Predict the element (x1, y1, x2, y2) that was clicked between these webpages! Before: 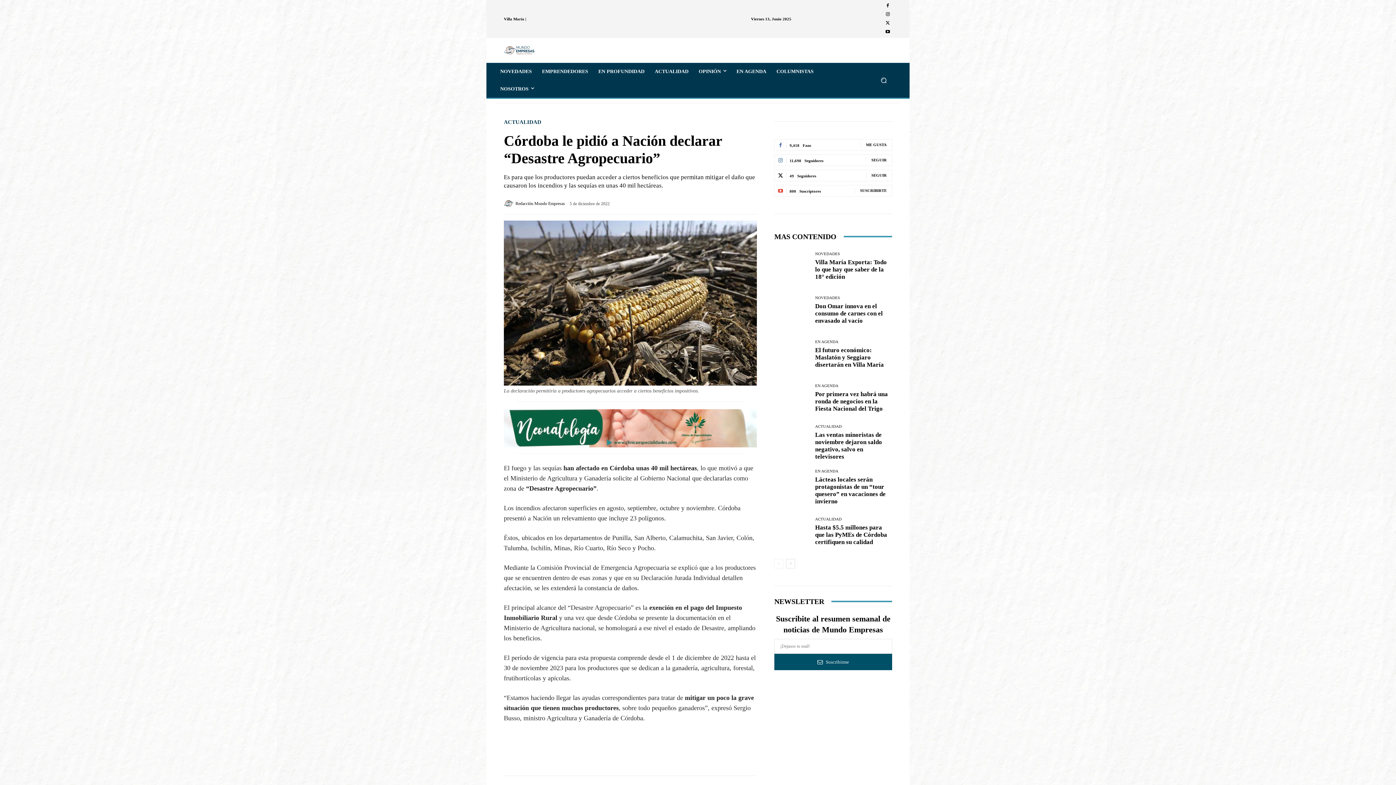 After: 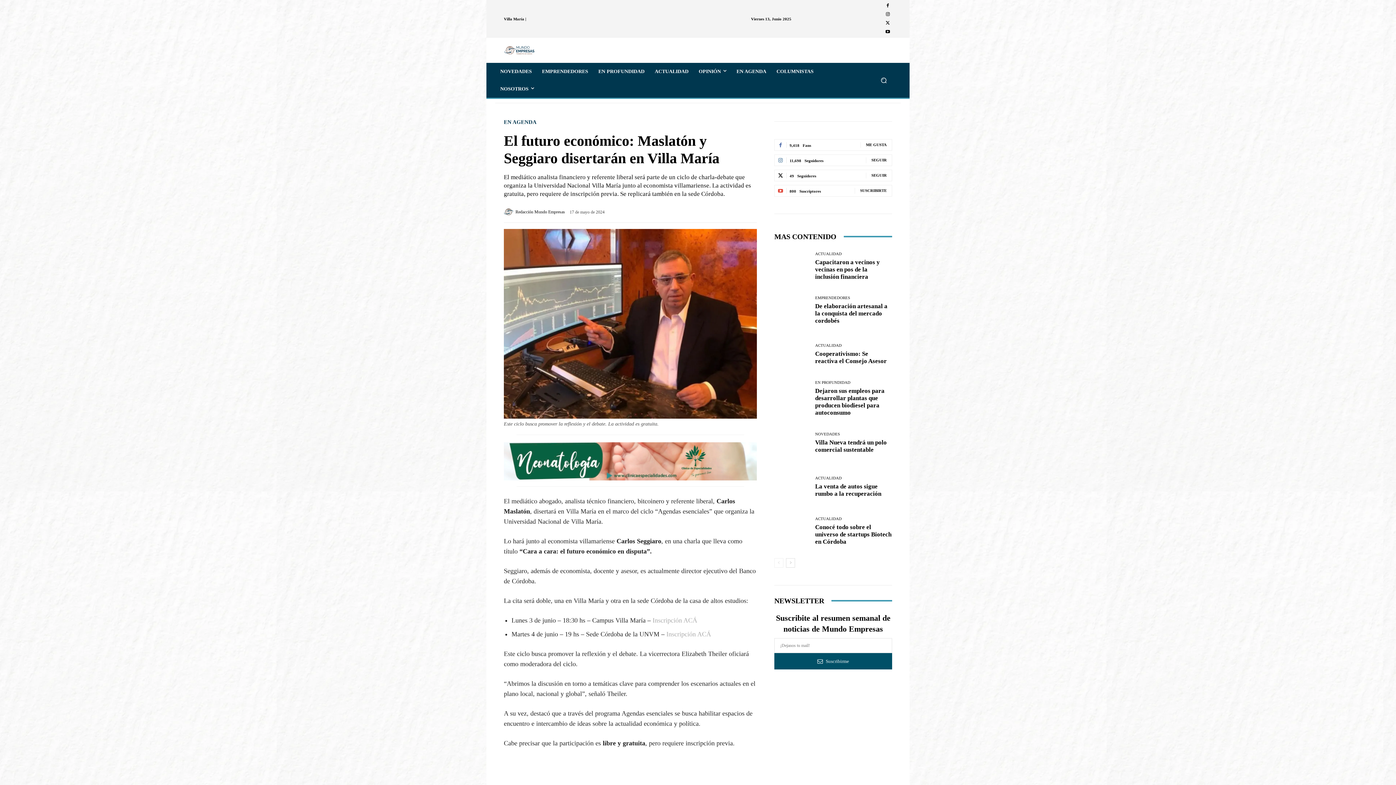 Action: bbox: (774, 336, 809, 372)